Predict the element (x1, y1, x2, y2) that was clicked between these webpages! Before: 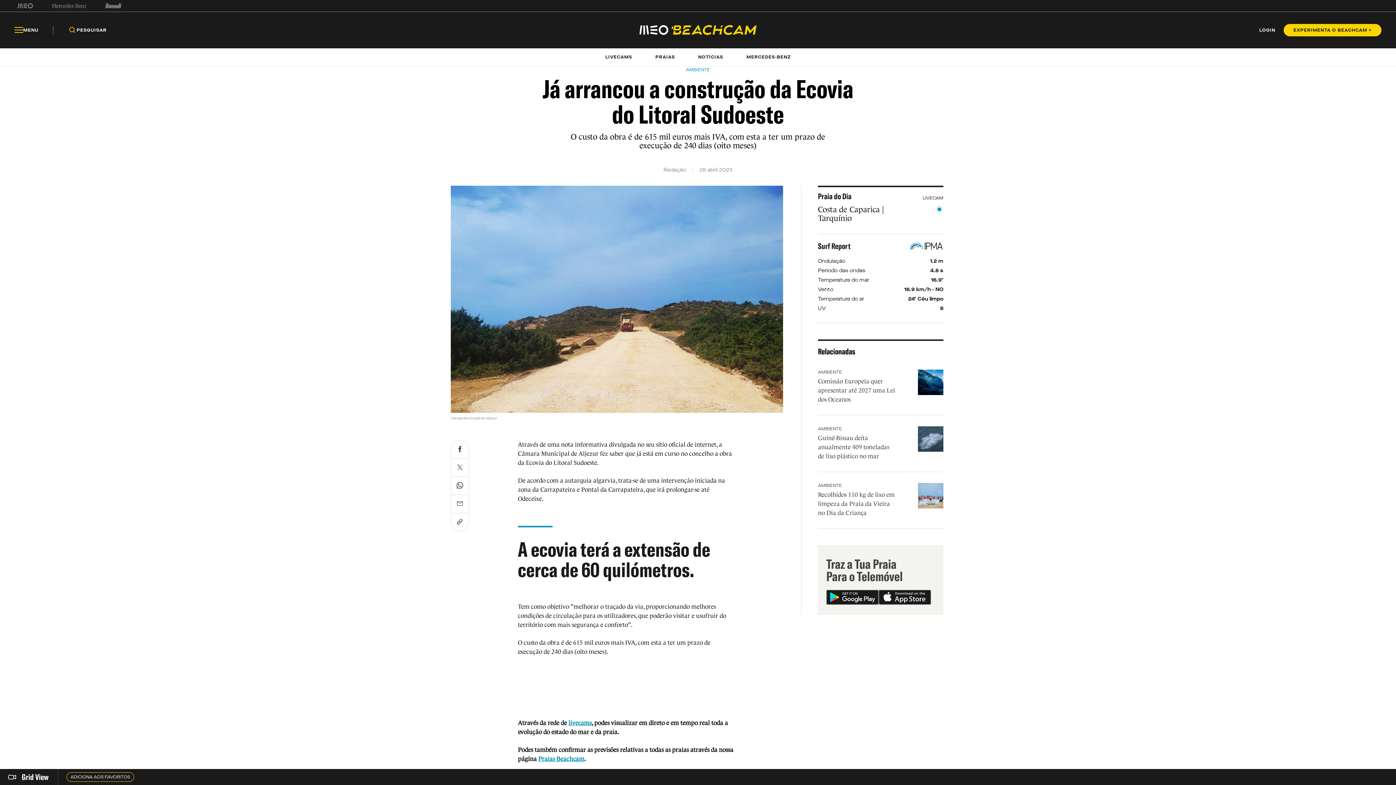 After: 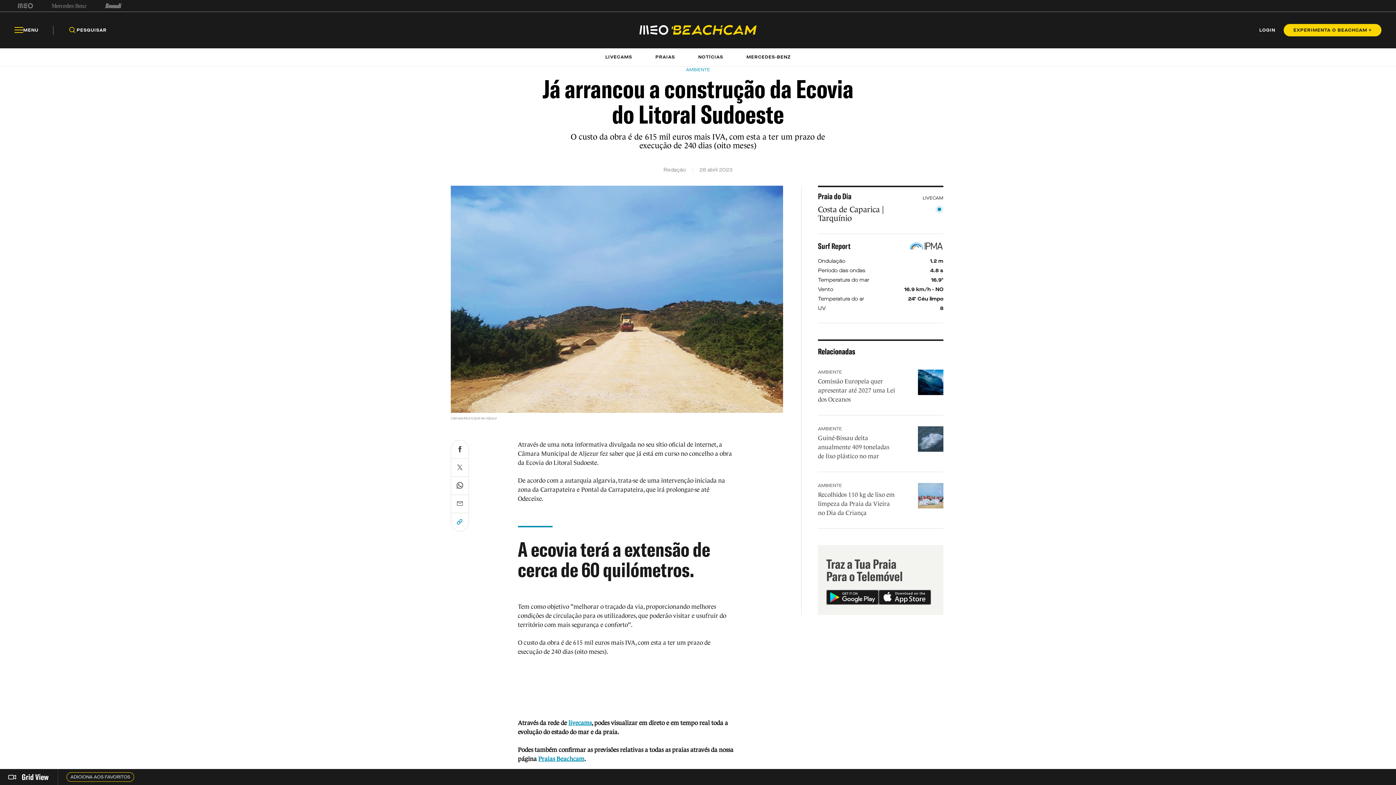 Action: bbox: (455, 517, 464, 526)